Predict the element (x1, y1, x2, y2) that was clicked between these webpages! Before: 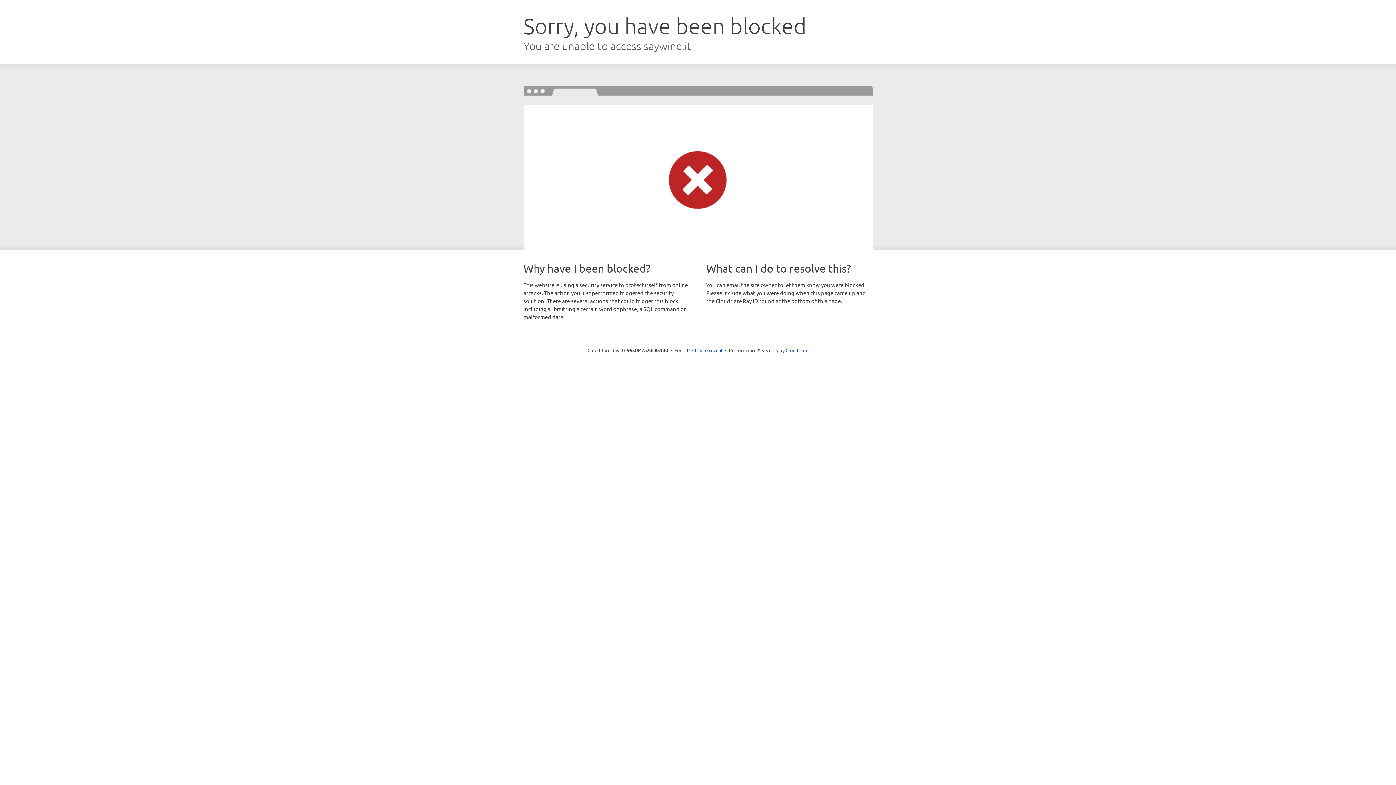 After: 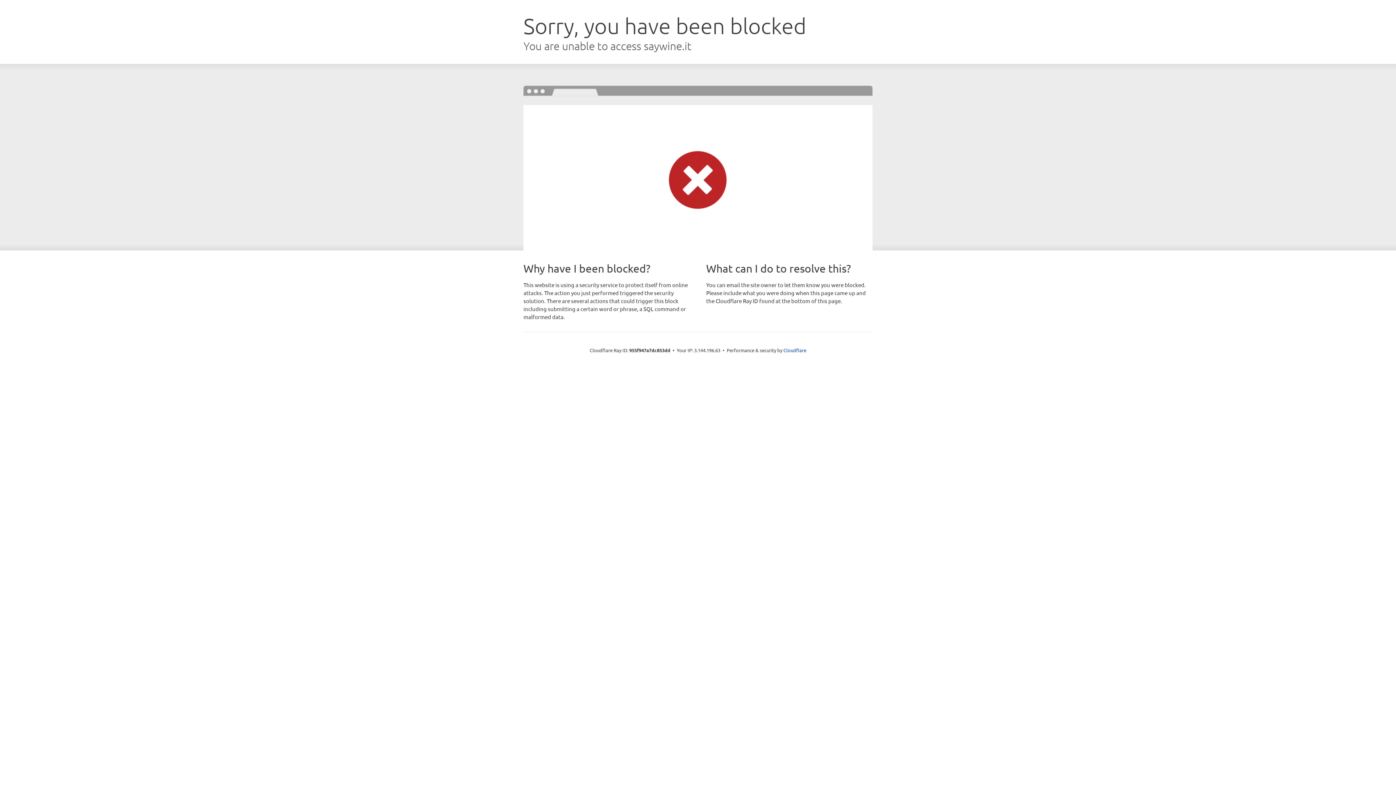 Action: bbox: (692, 346, 722, 353) label: Click to reveal